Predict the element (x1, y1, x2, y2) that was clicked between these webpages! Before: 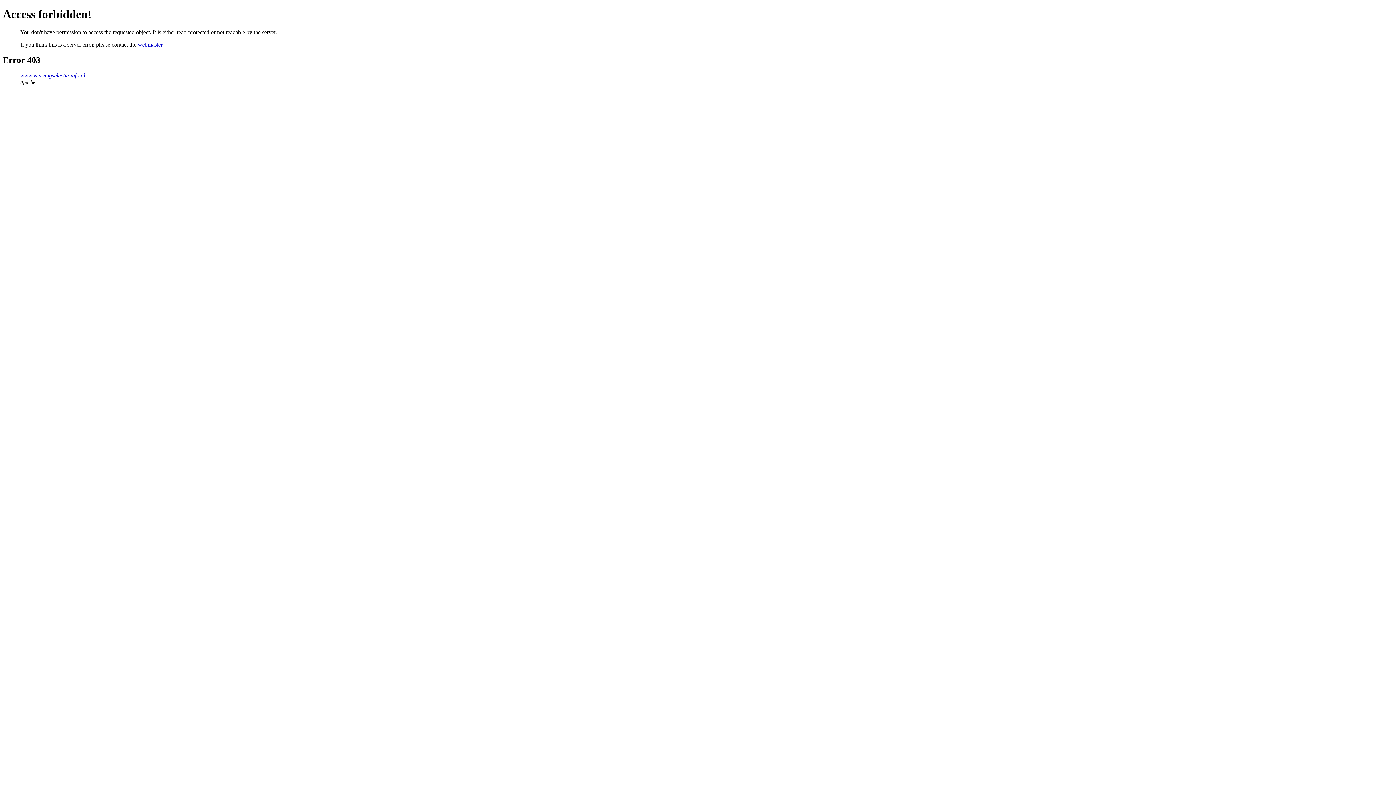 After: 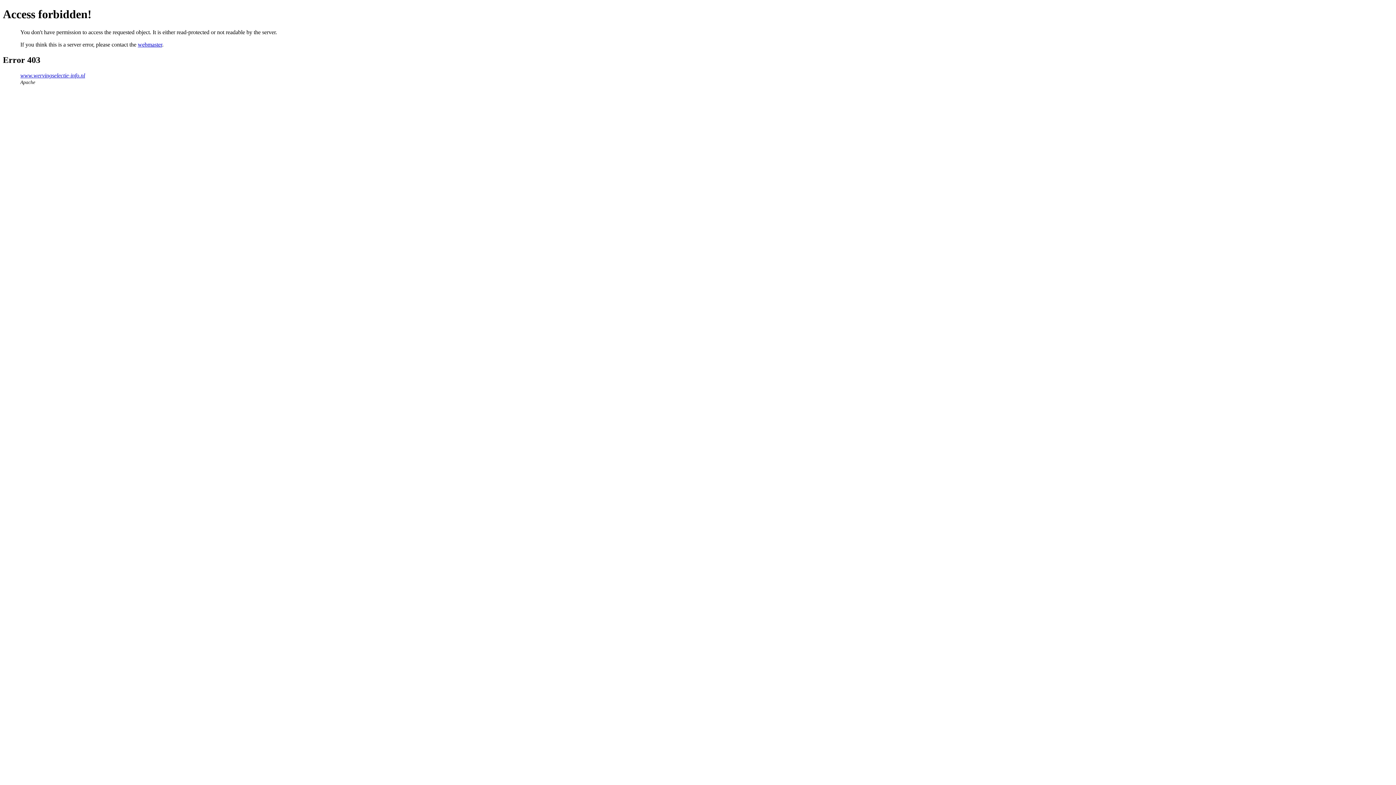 Action: label: webmaster bbox: (137, 41, 162, 47)